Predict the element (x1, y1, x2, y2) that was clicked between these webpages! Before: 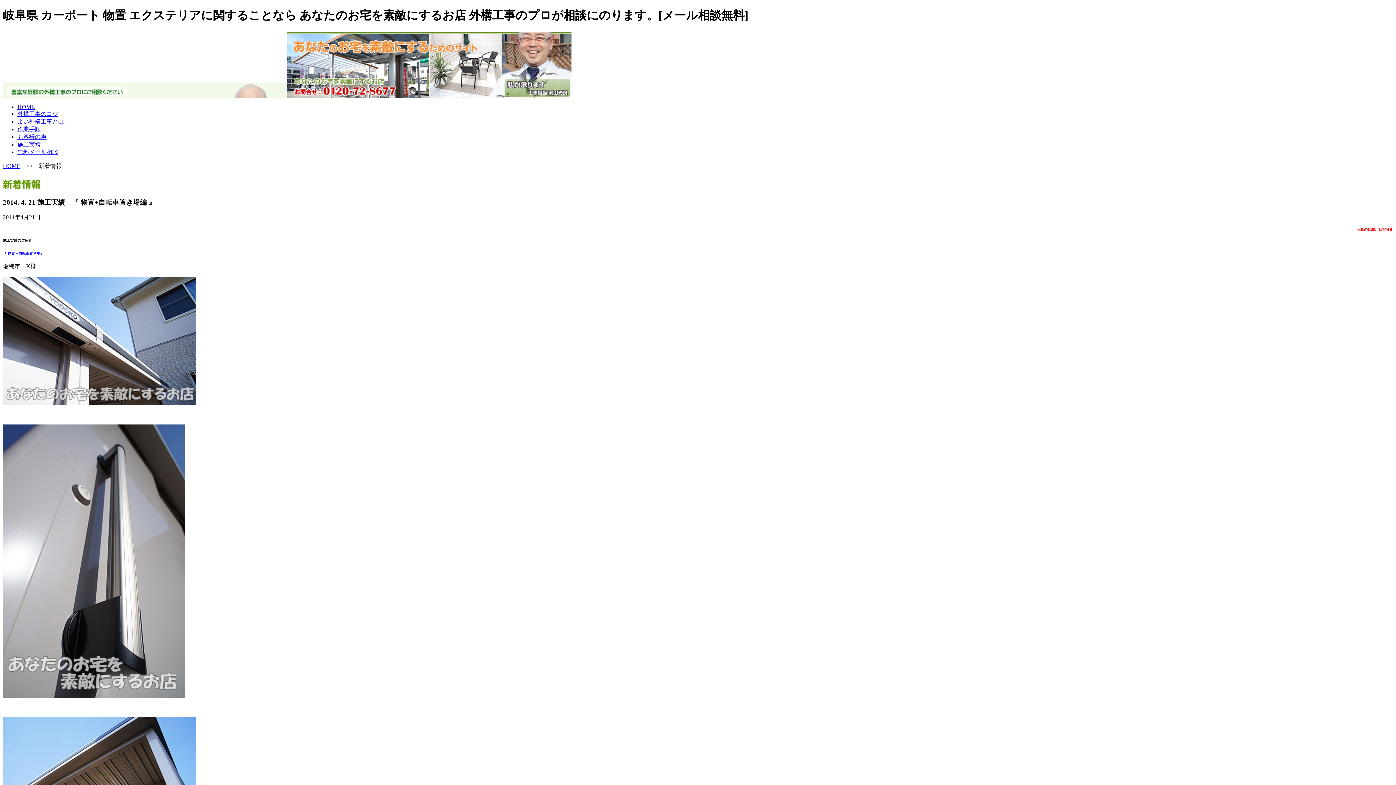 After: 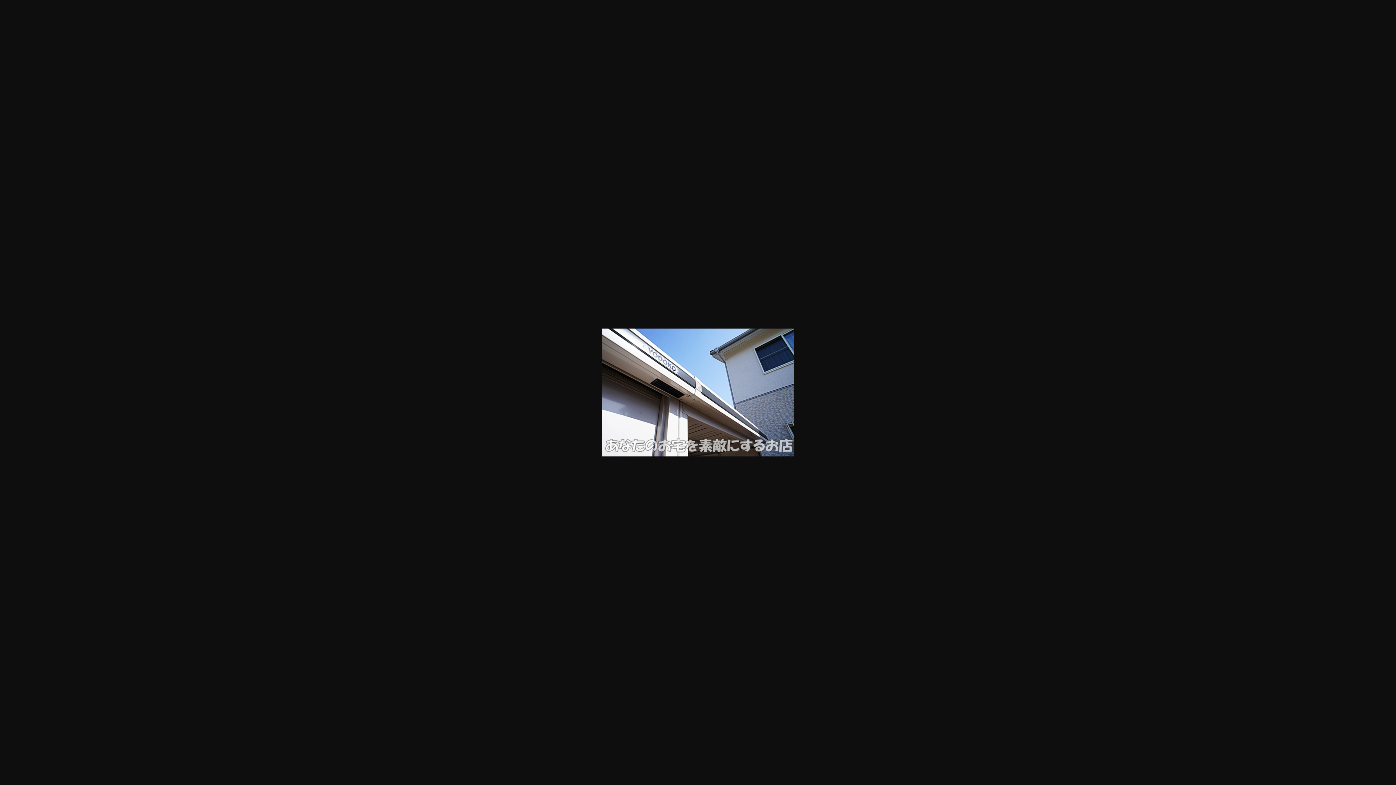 Action: bbox: (2, 400, 195, 406)